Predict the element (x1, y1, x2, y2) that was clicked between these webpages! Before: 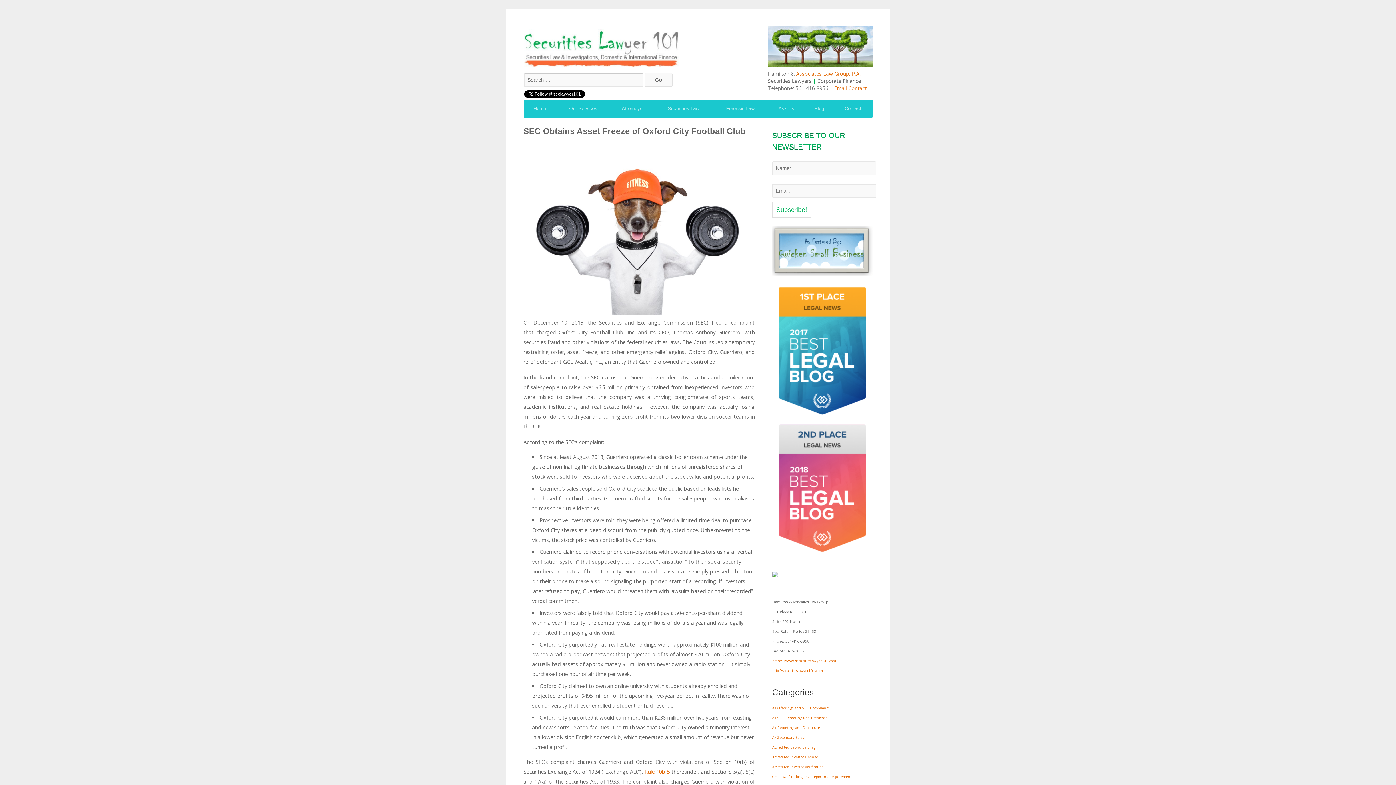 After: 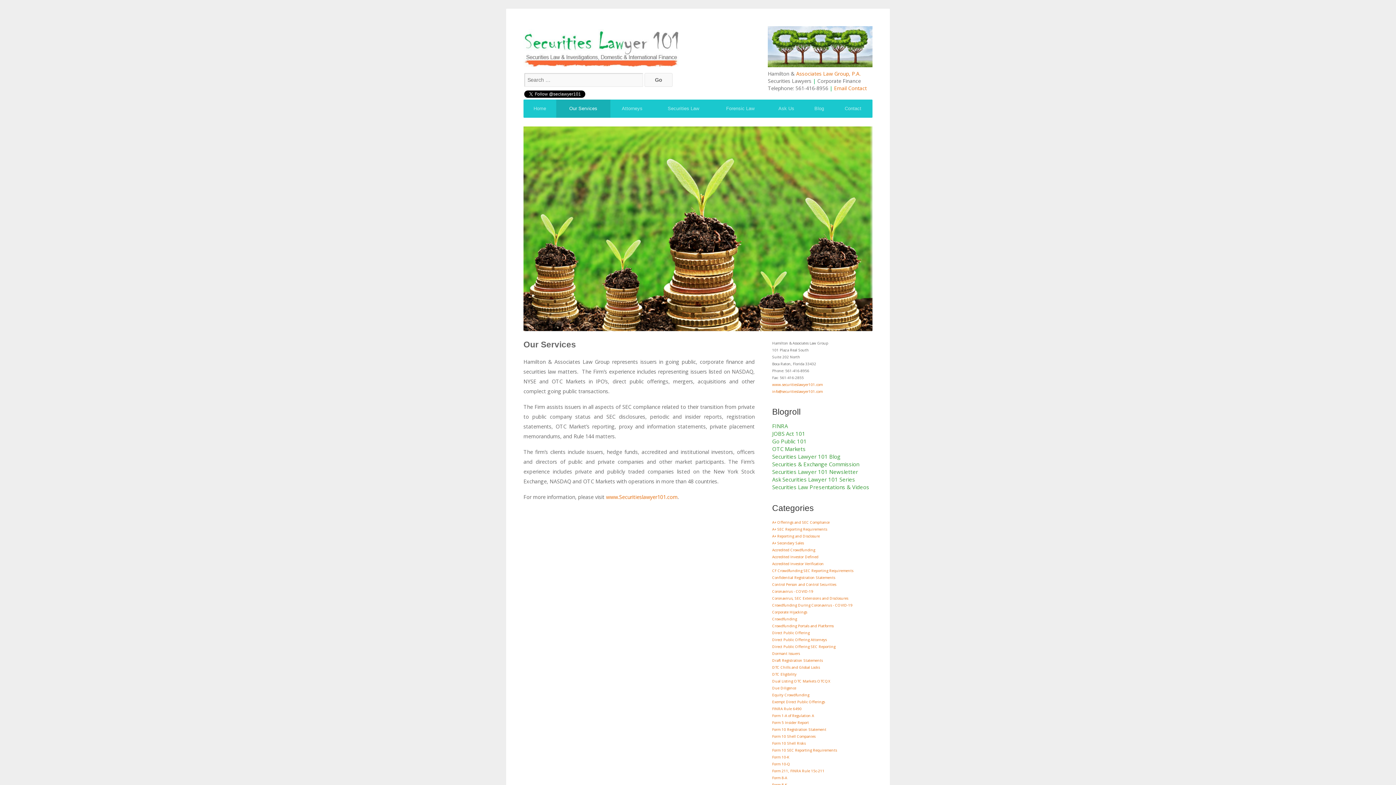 Action: bbox: (556, 99, 610, 117) label: Our Services